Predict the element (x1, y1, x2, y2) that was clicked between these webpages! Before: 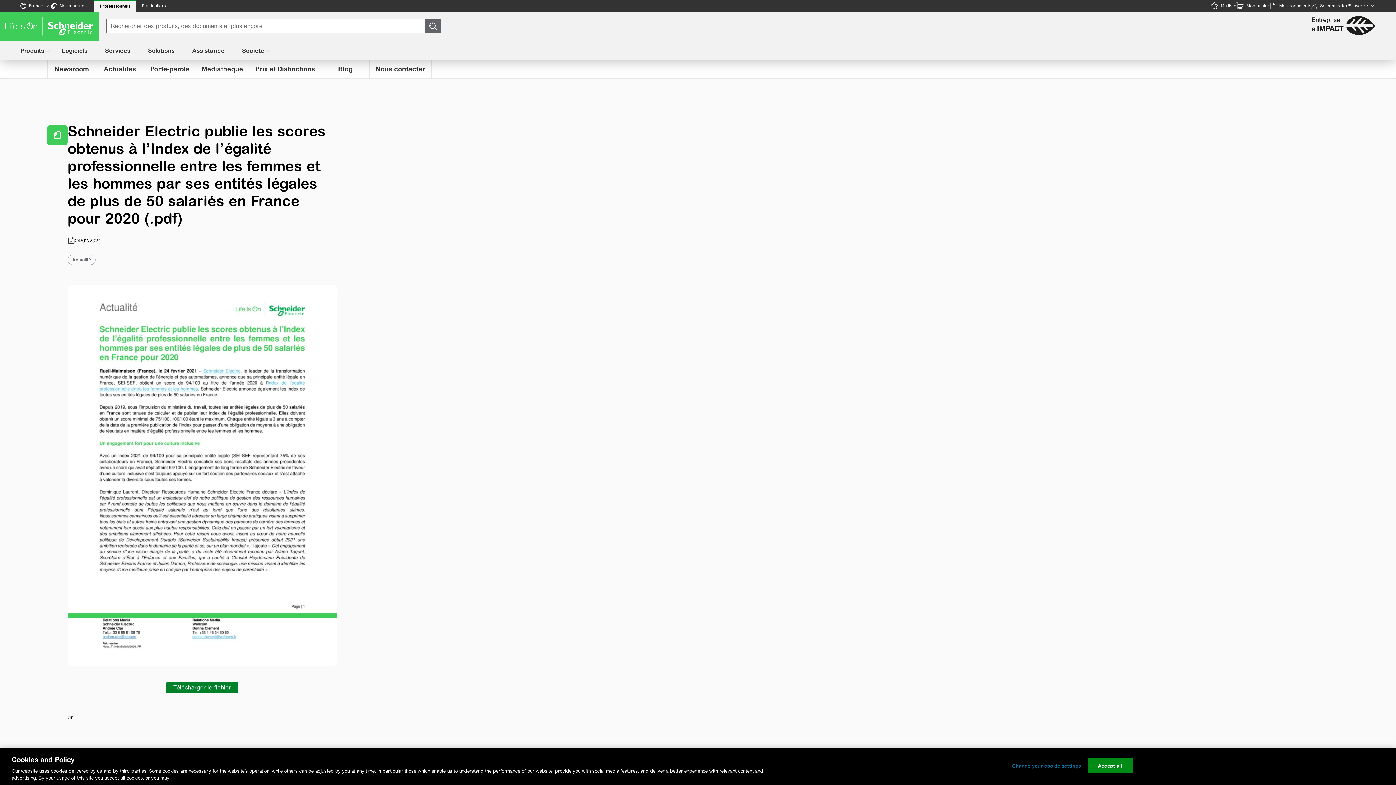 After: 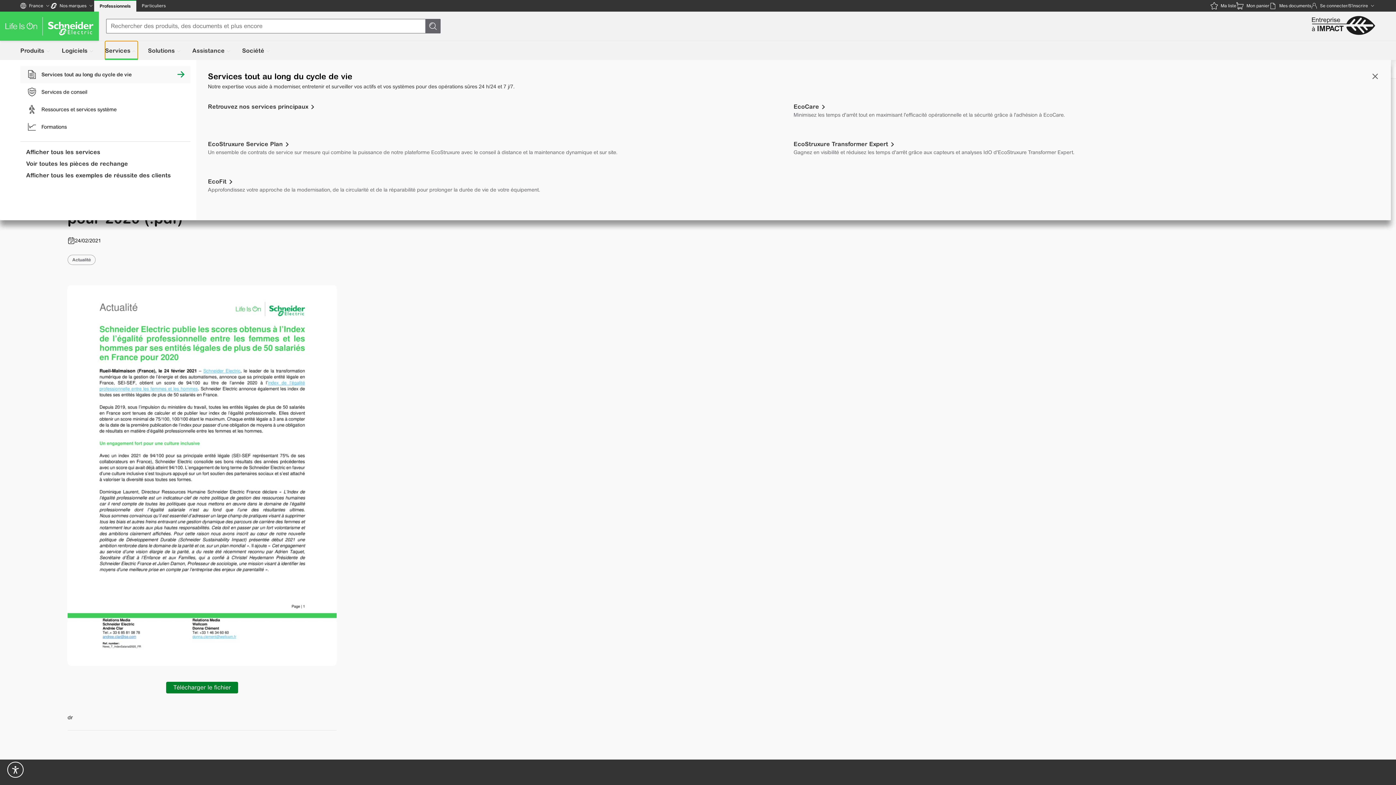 Action: bbox: (105, 41, 137, 60) label: Services